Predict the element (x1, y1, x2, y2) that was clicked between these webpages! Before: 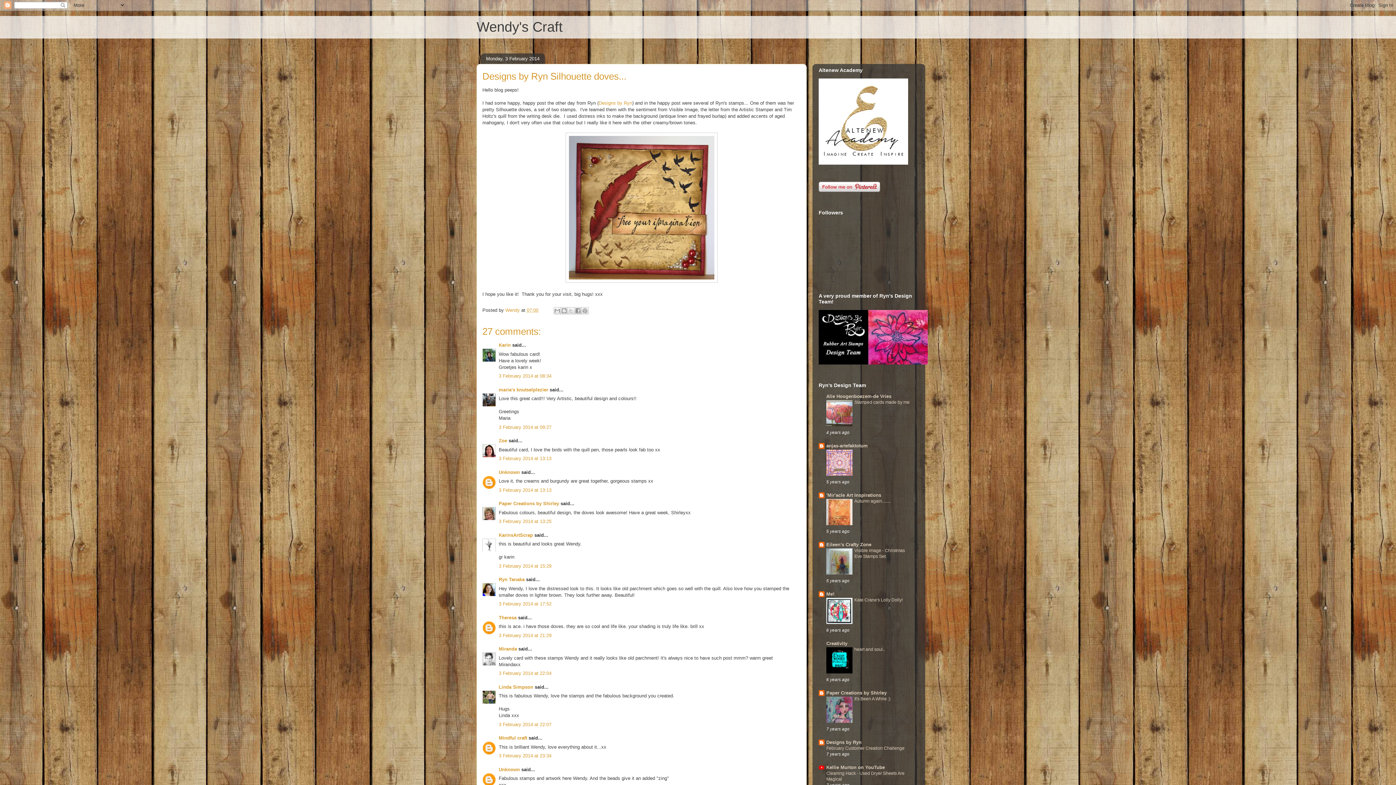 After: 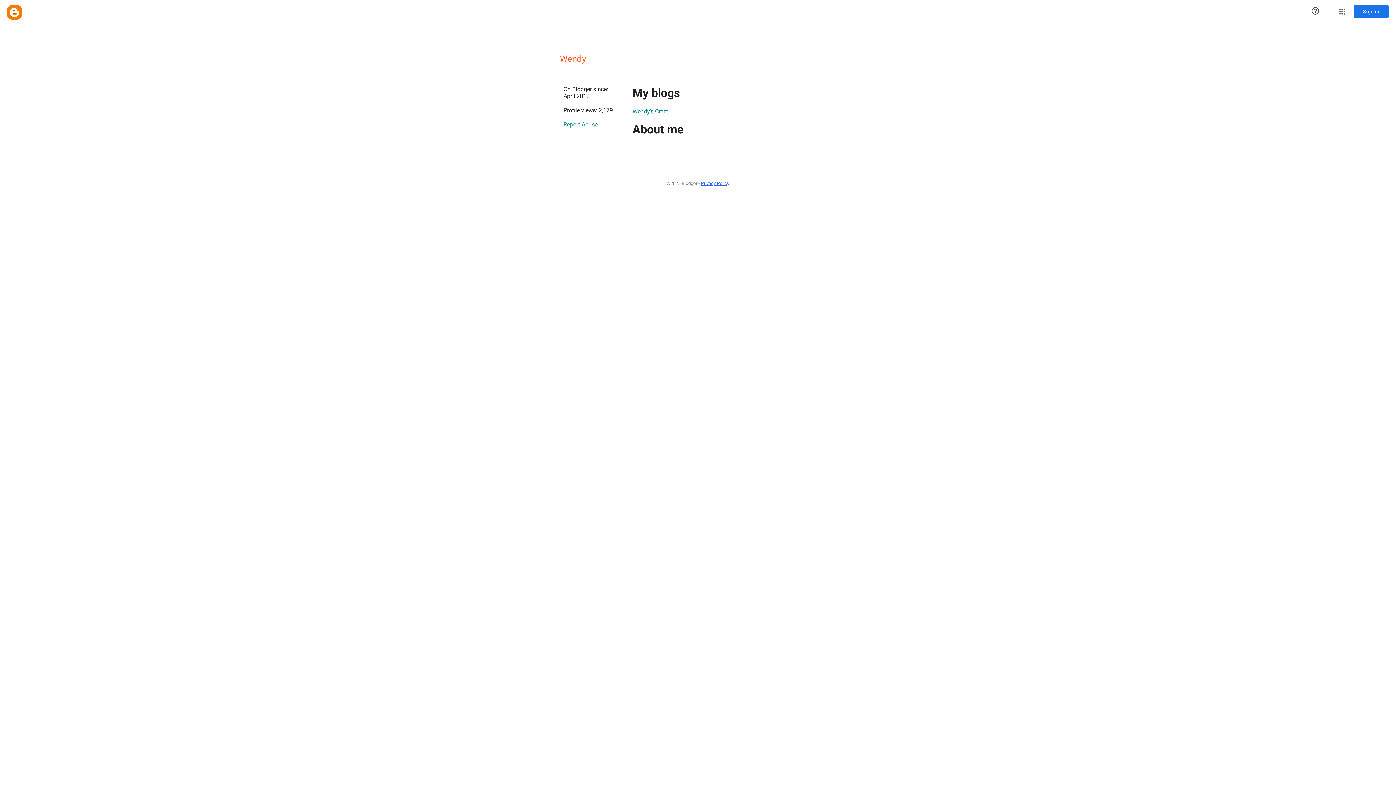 Action: label: Wendy  bbox: (505, 307, 521, 313)